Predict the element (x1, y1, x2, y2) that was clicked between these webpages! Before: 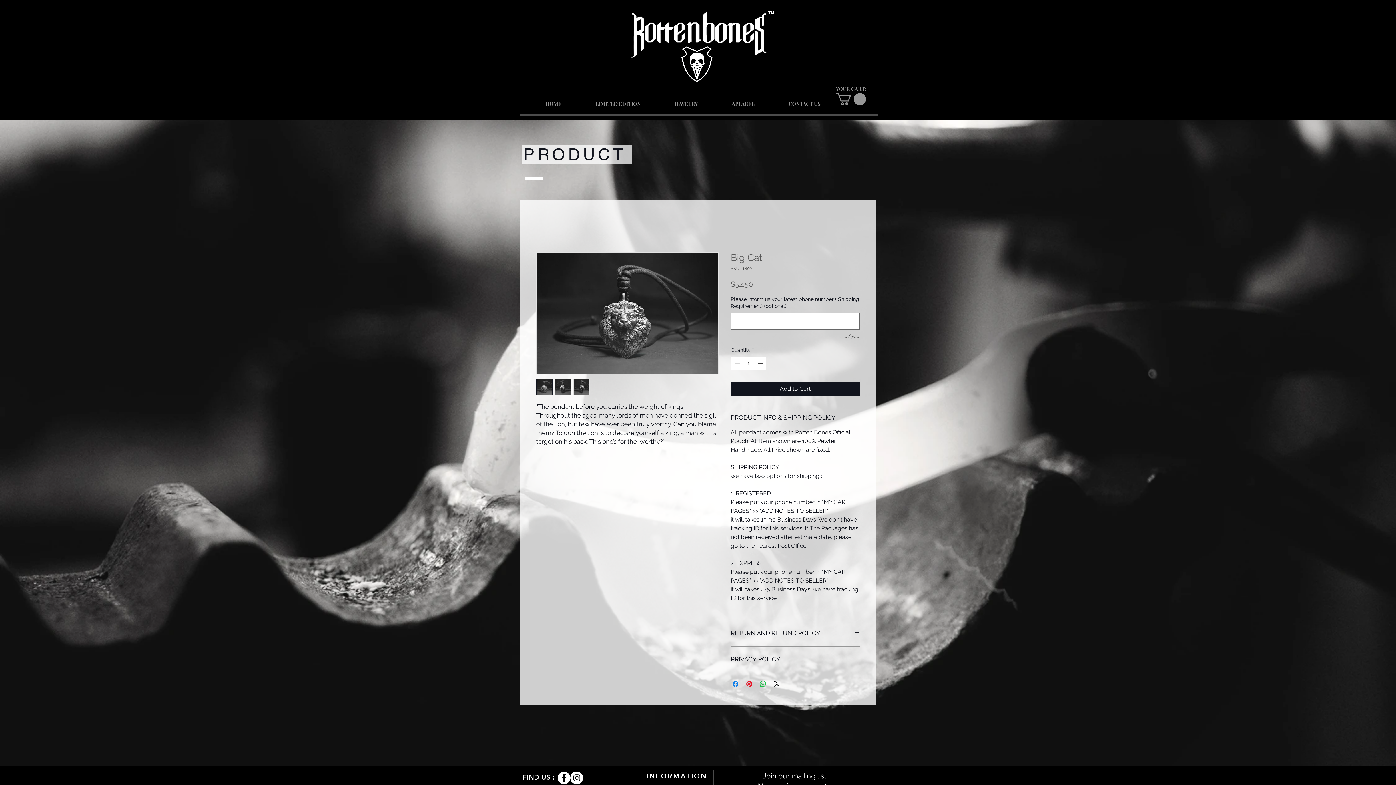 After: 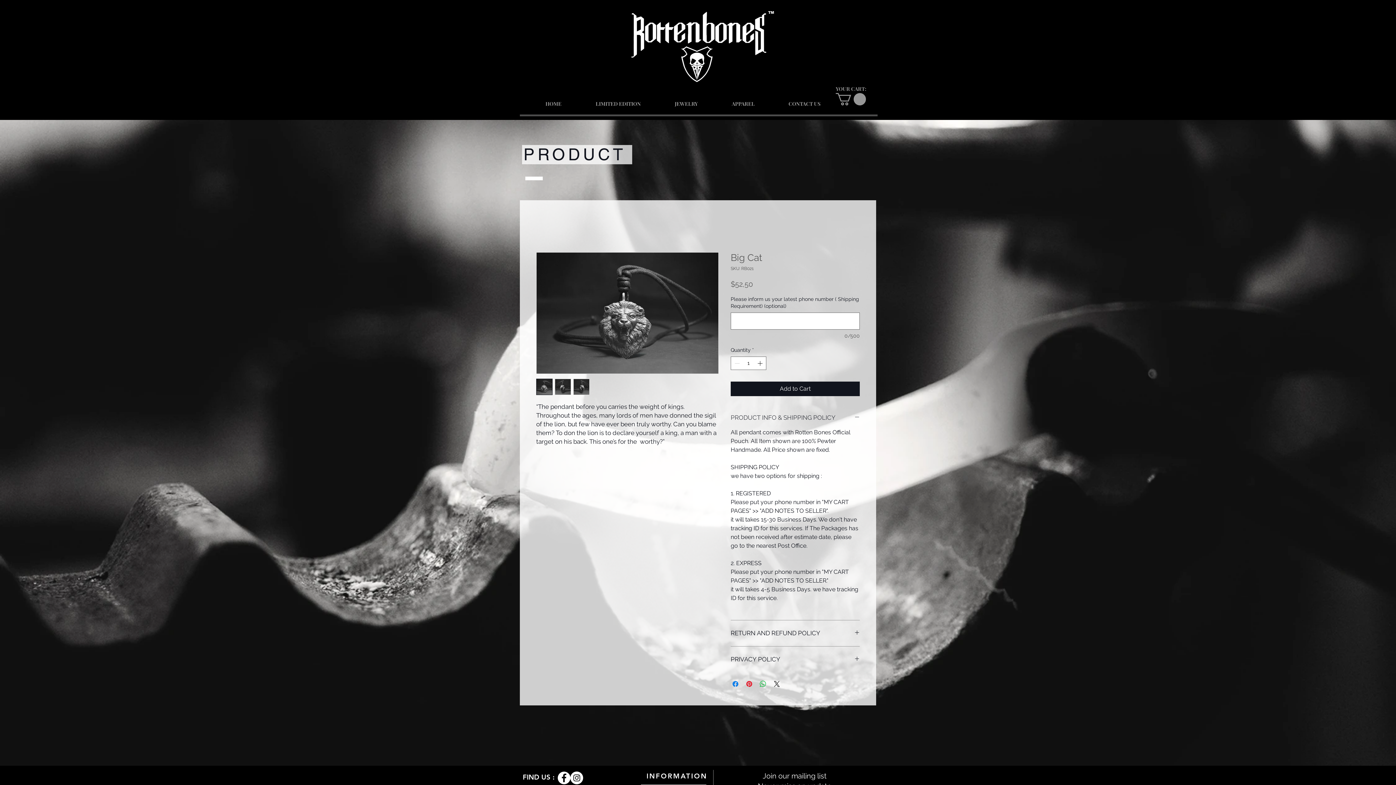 Action: bbox: (730, 413, 860, 422) label: PRODUCT INFO & SHIPPING POLICY